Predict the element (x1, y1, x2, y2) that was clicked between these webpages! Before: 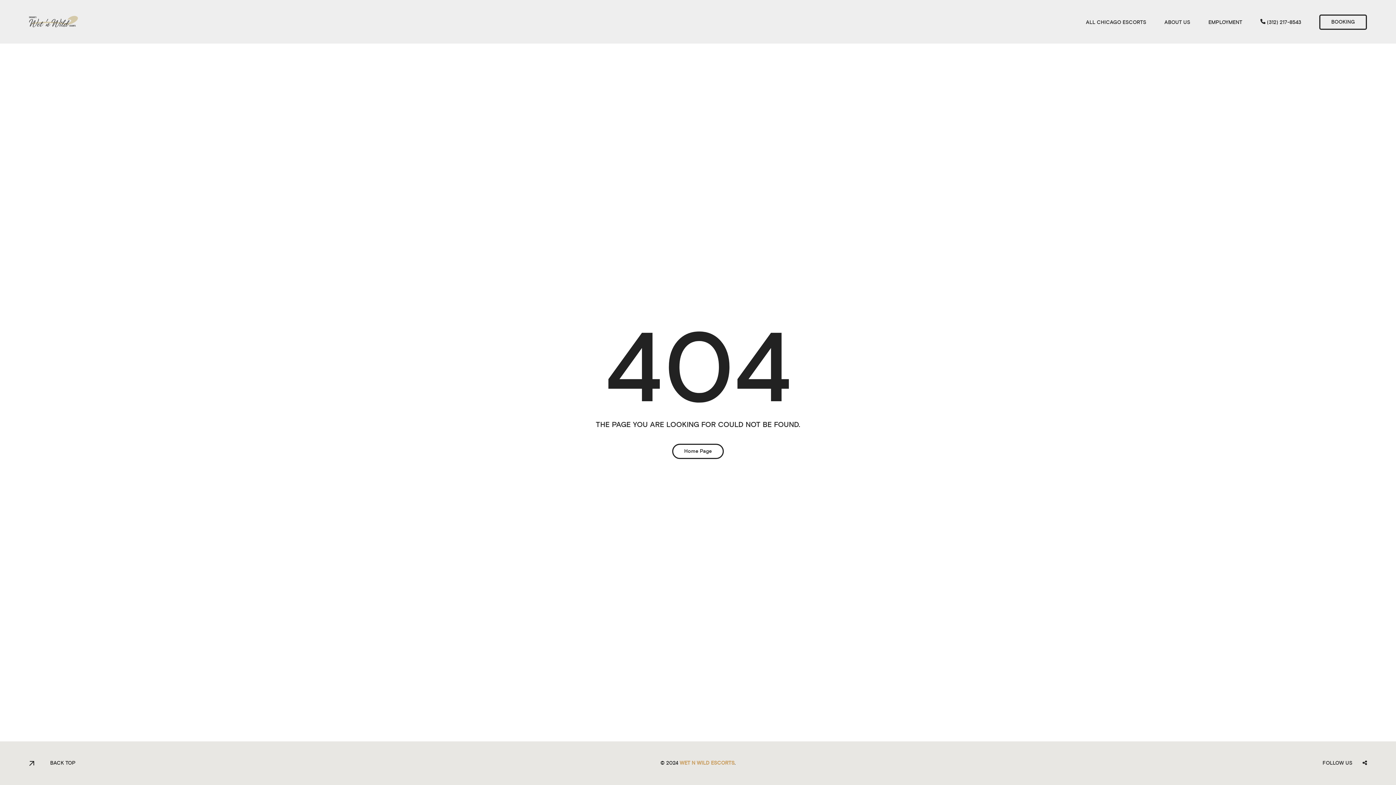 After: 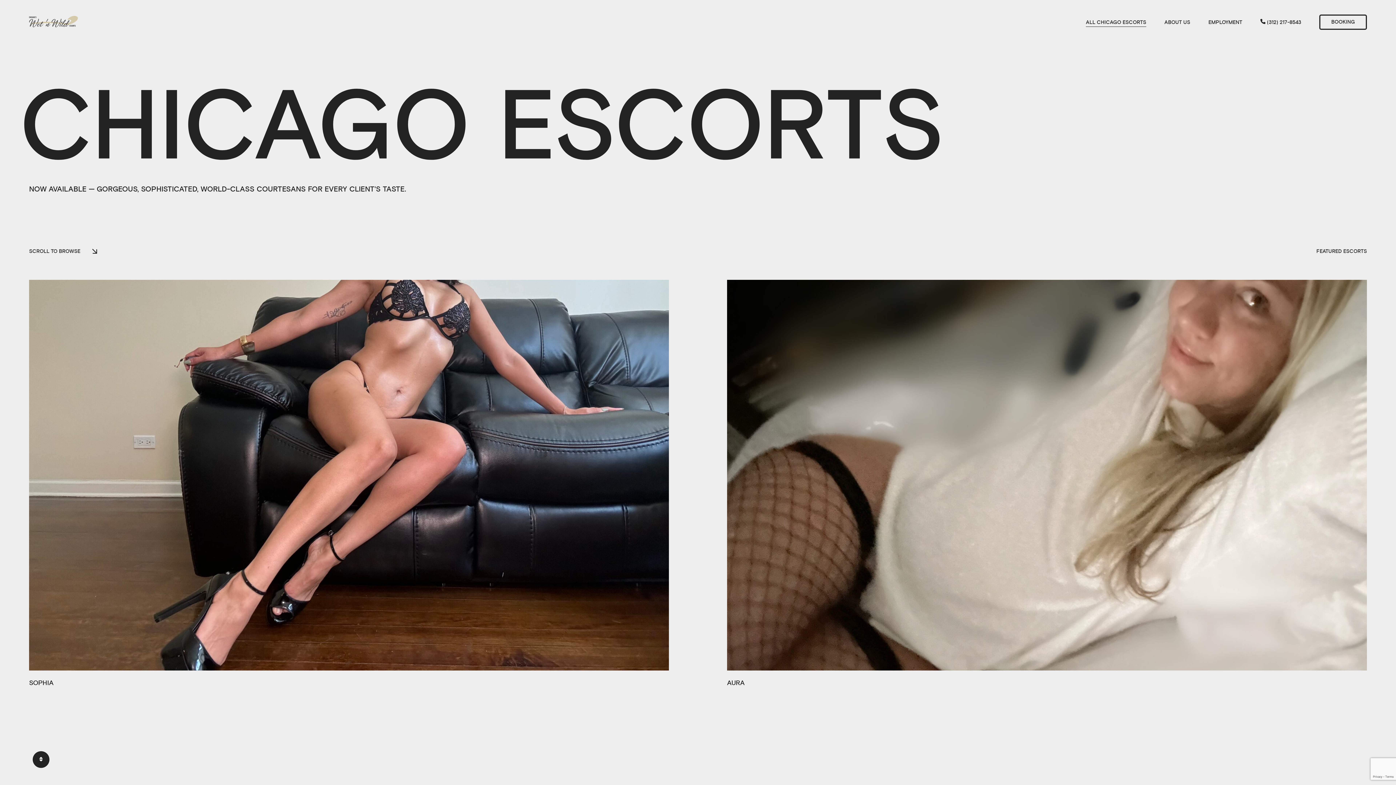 Action: bbox: (672, 440, 724, 462) label: Home Page